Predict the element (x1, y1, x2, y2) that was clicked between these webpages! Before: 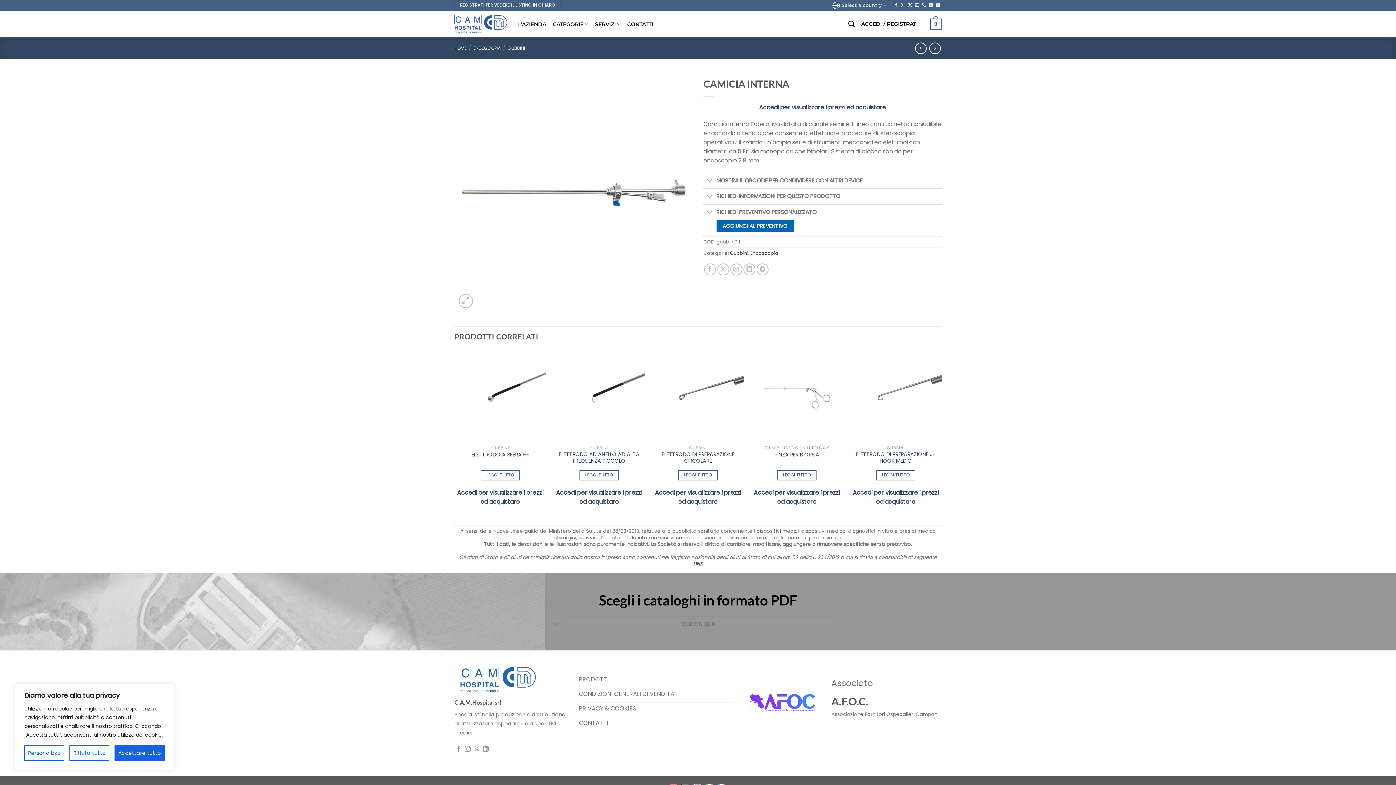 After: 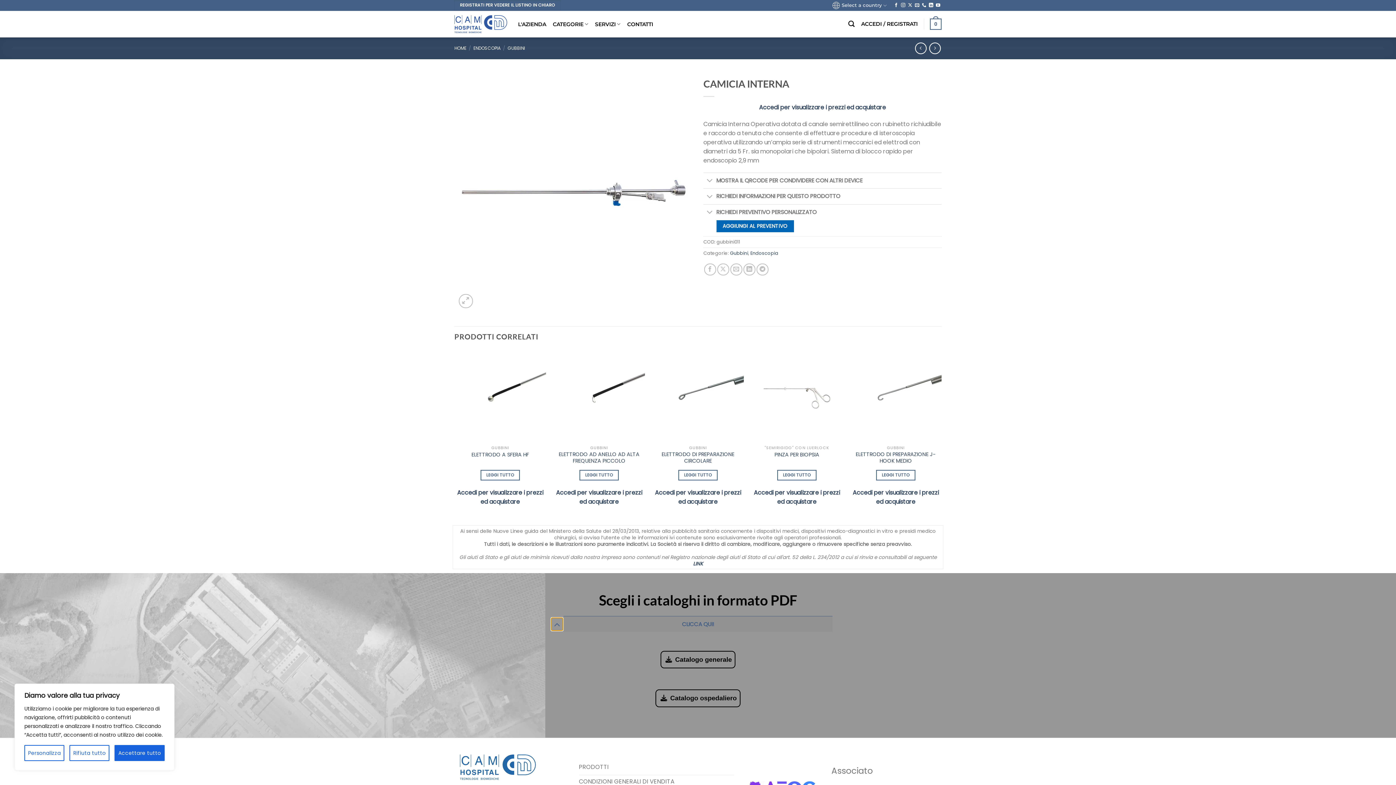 Action: label: Attiva/Disattiva bbox: (550, 618, 563, 632)